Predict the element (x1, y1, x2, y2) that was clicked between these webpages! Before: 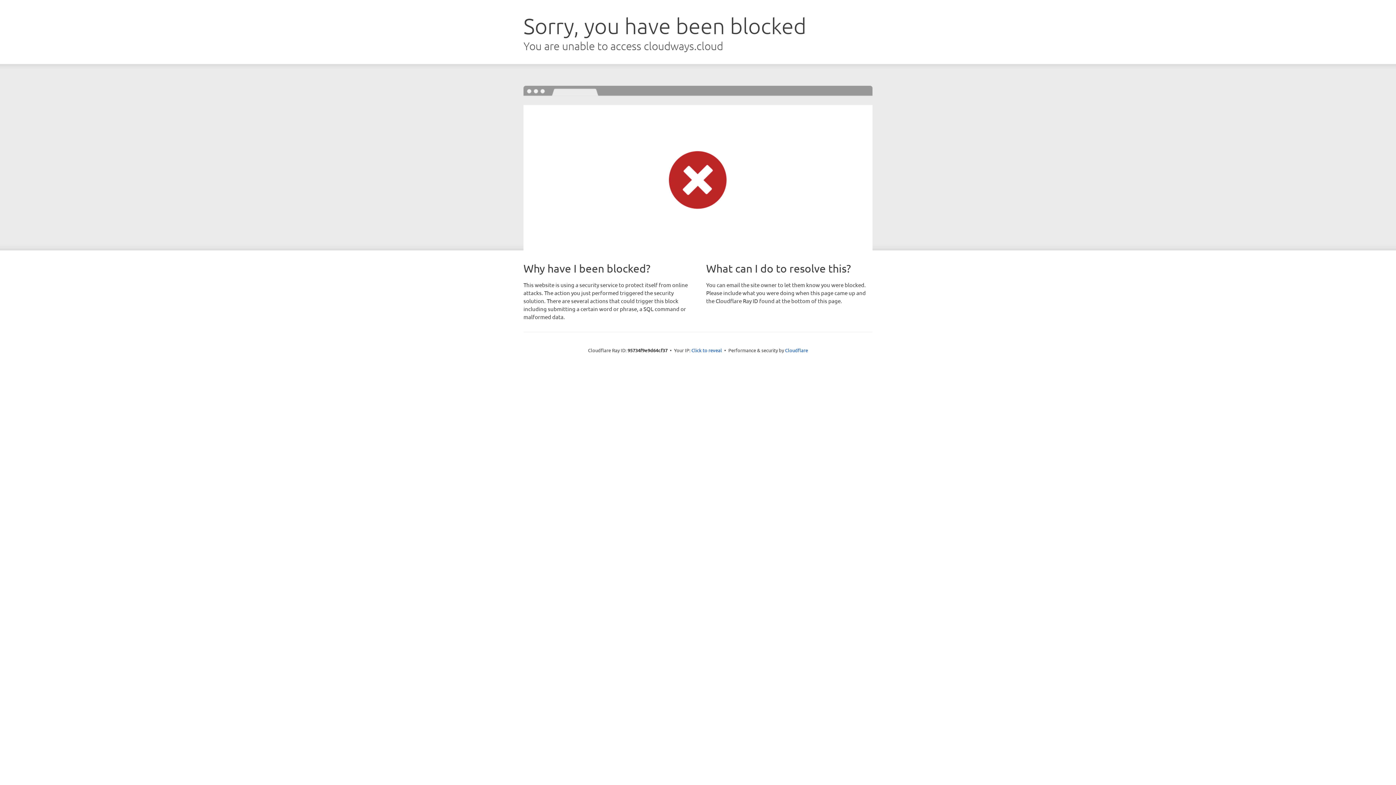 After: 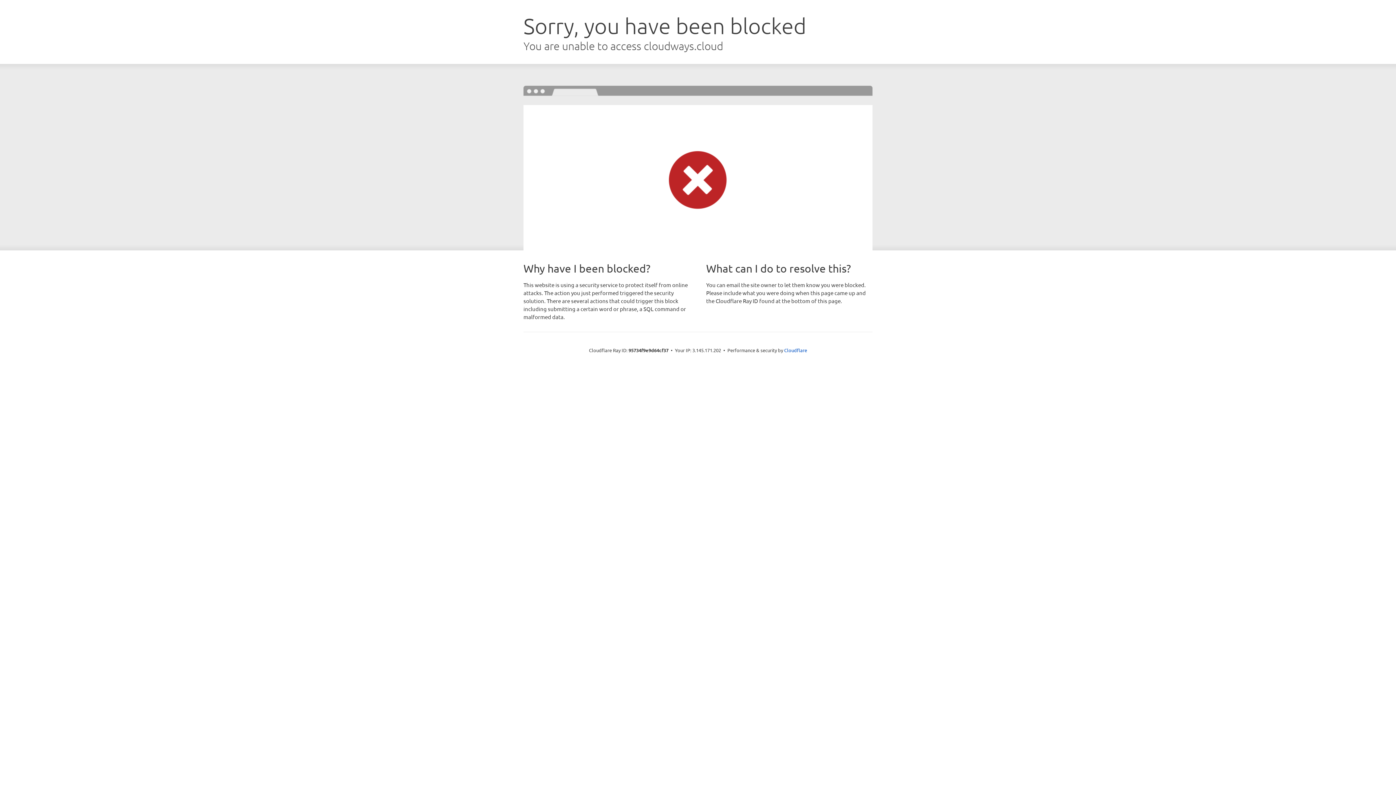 Action: label: Click to reveal bbox: (691, 346, 722, 353)